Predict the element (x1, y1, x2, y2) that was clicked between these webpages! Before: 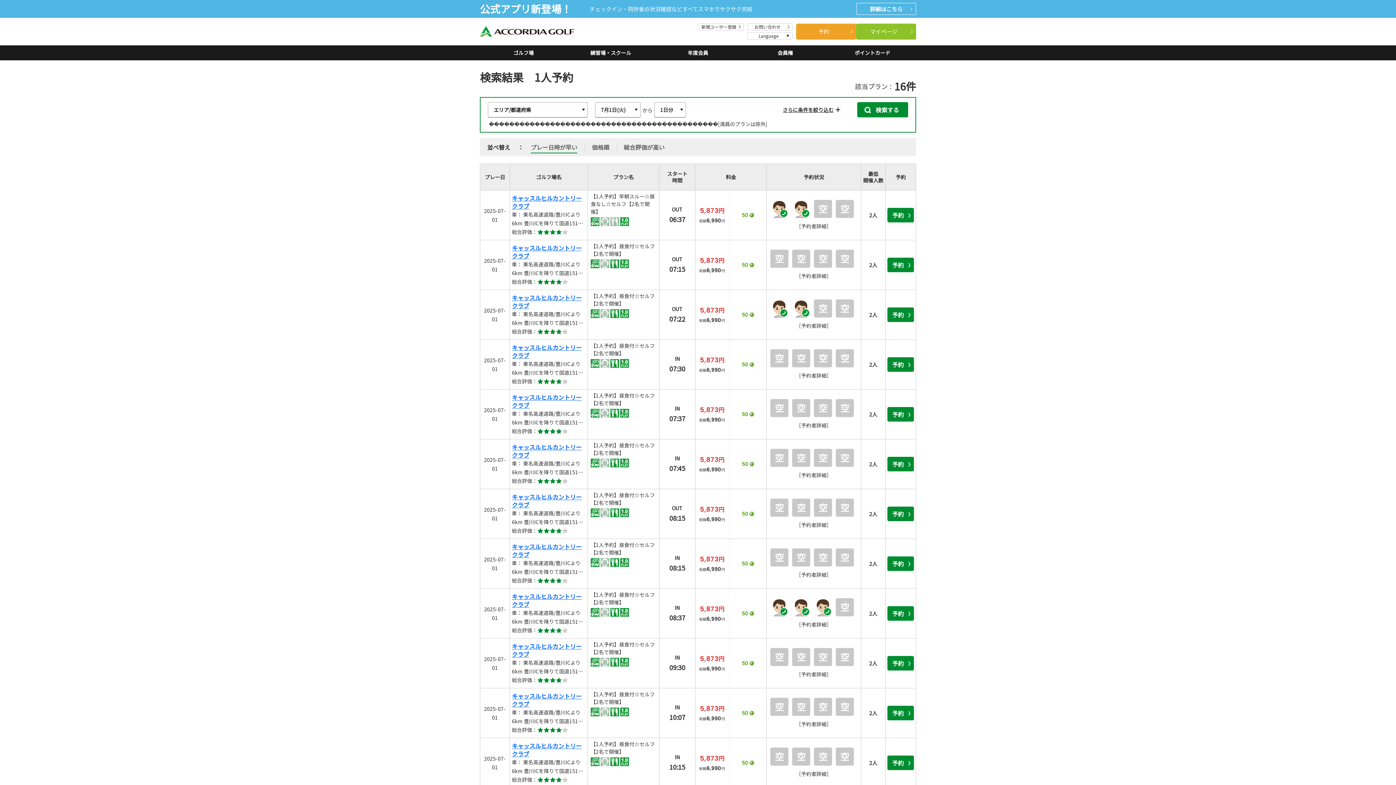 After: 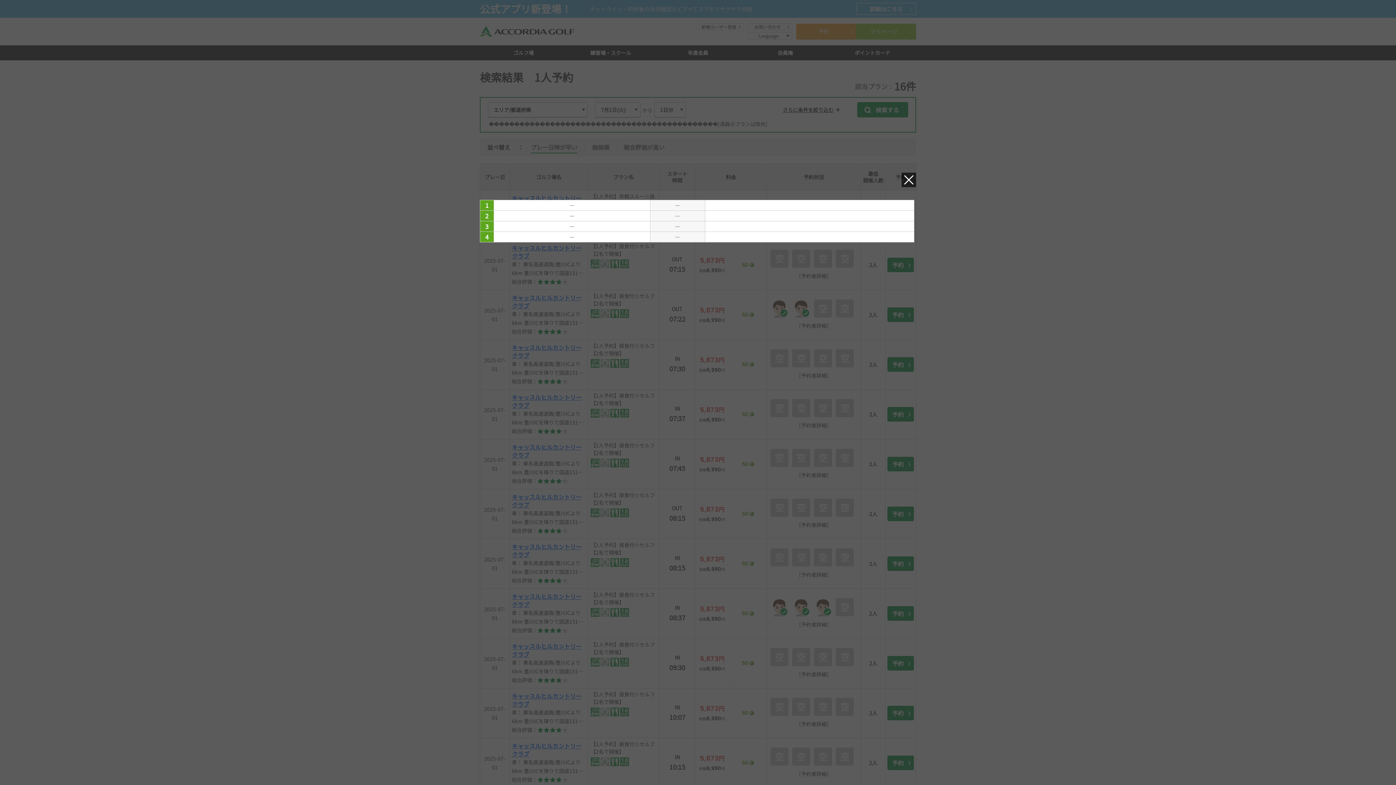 Action: label: ［予約者詳細］ bbox: (768, 720, 859, 728)